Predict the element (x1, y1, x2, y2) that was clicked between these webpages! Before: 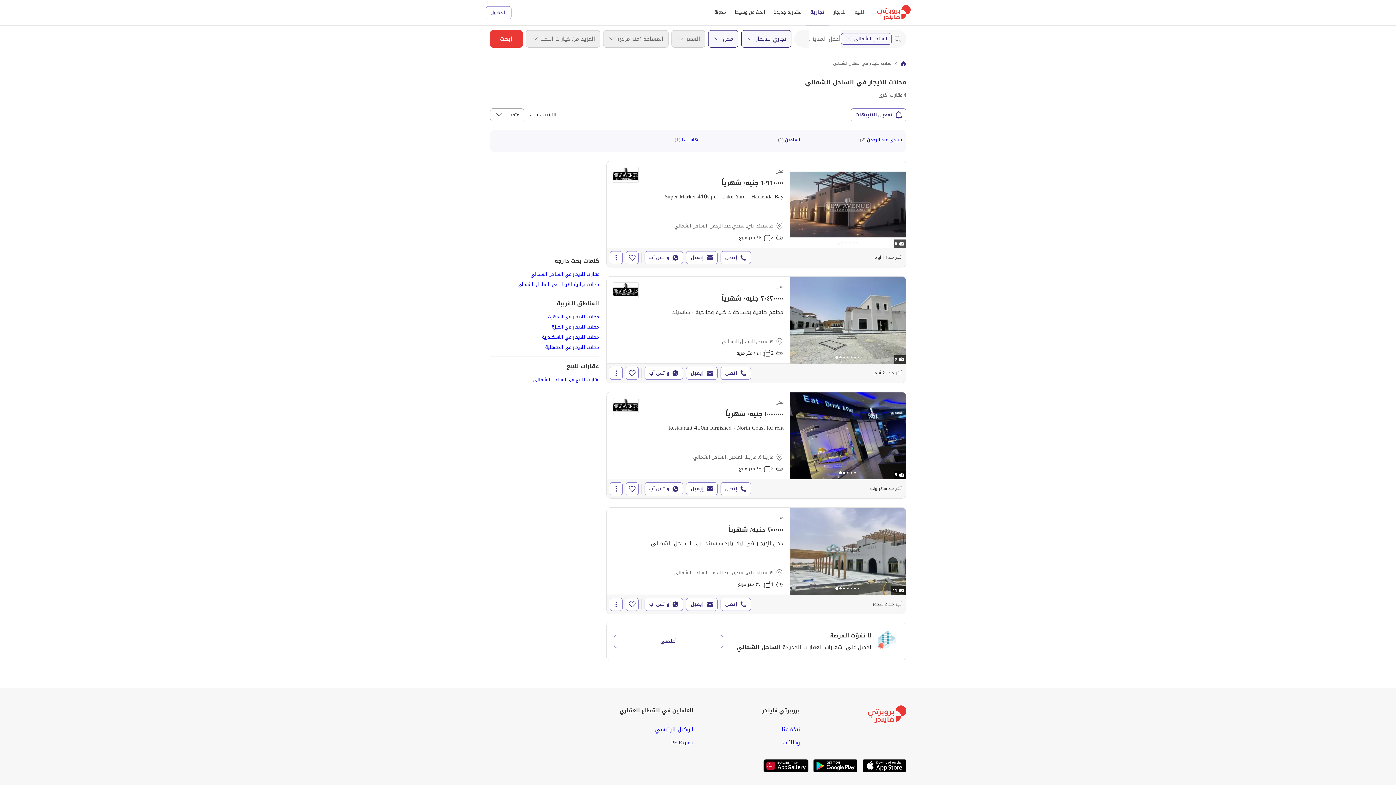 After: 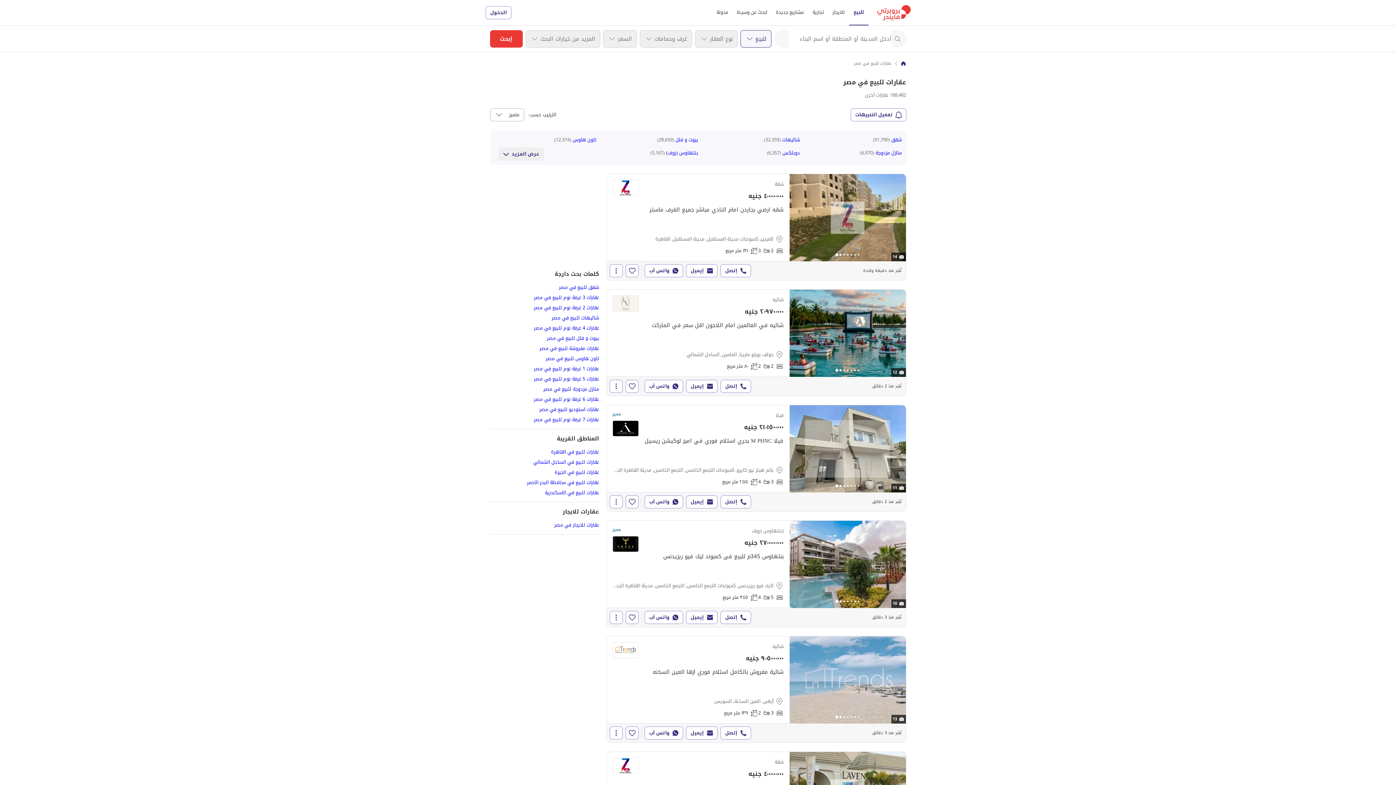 Action: label: للبيع bbox: (850, 0, 868, 25)